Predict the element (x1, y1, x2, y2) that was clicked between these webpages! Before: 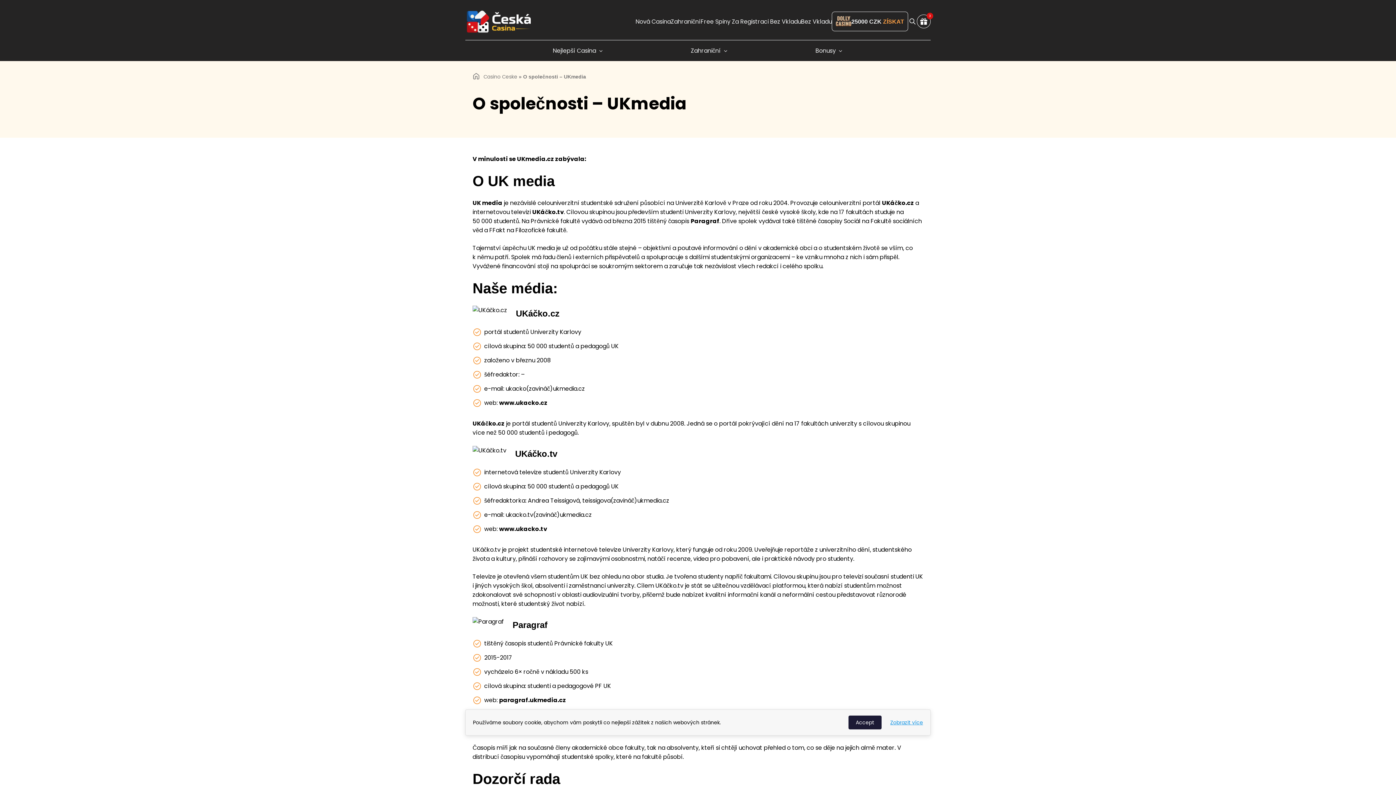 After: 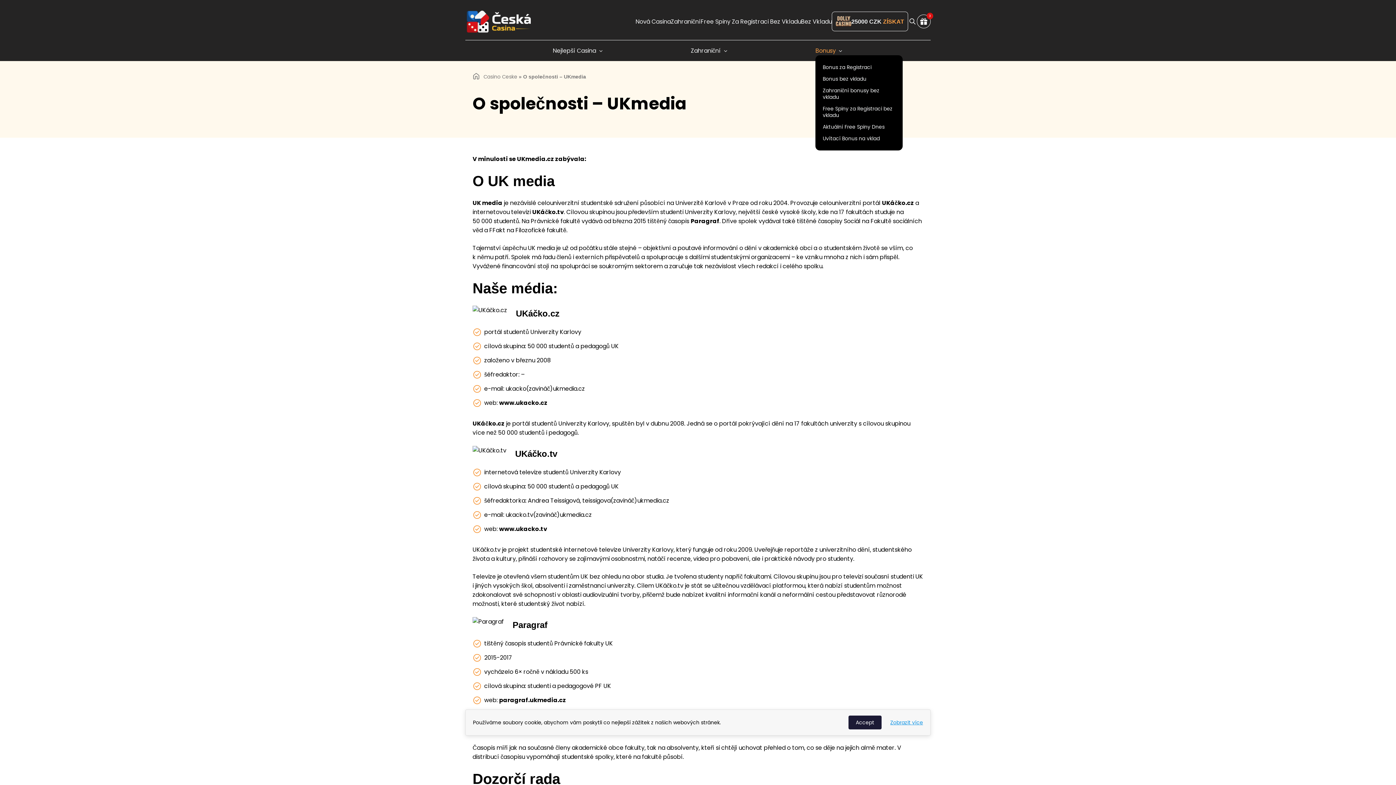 Action: label: Bonusy bbox: (815, 46, 843, 55)